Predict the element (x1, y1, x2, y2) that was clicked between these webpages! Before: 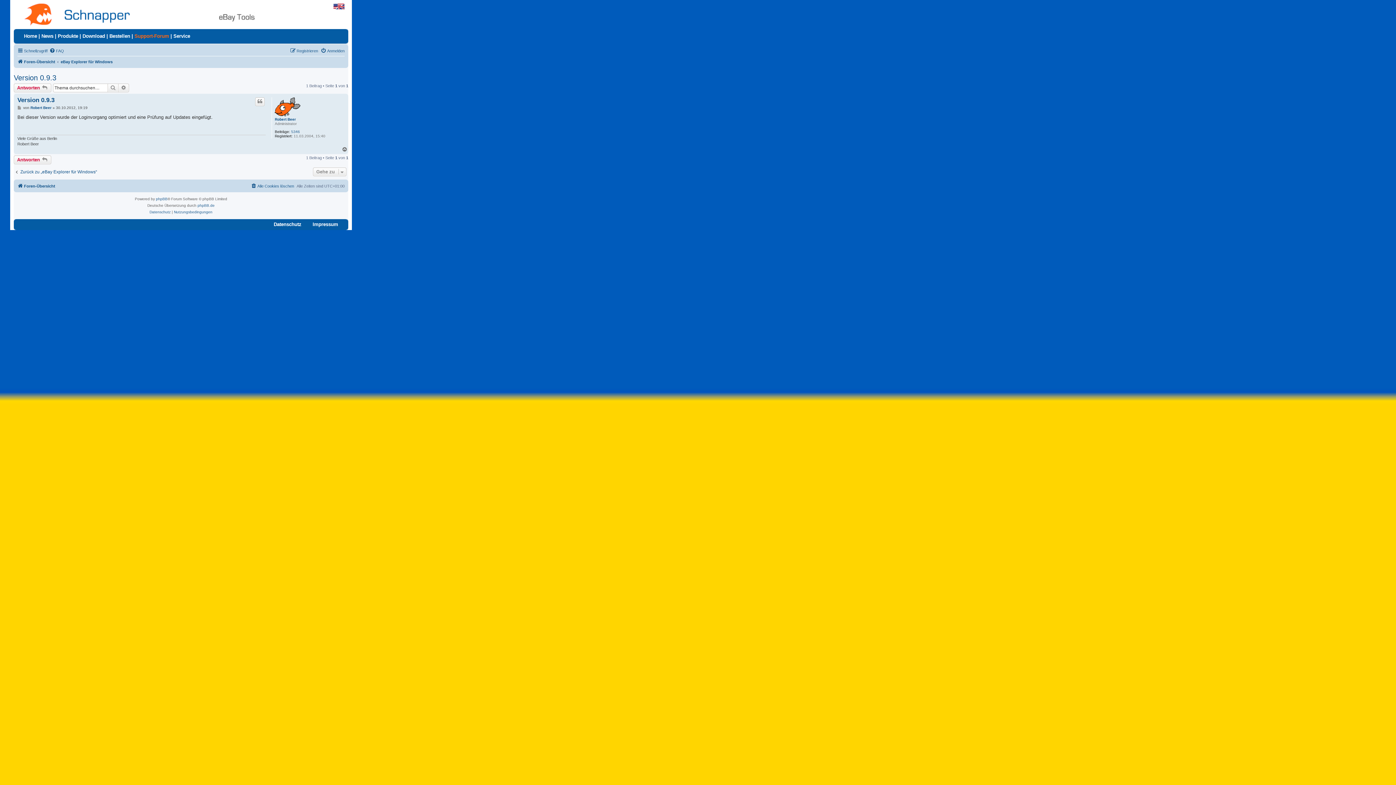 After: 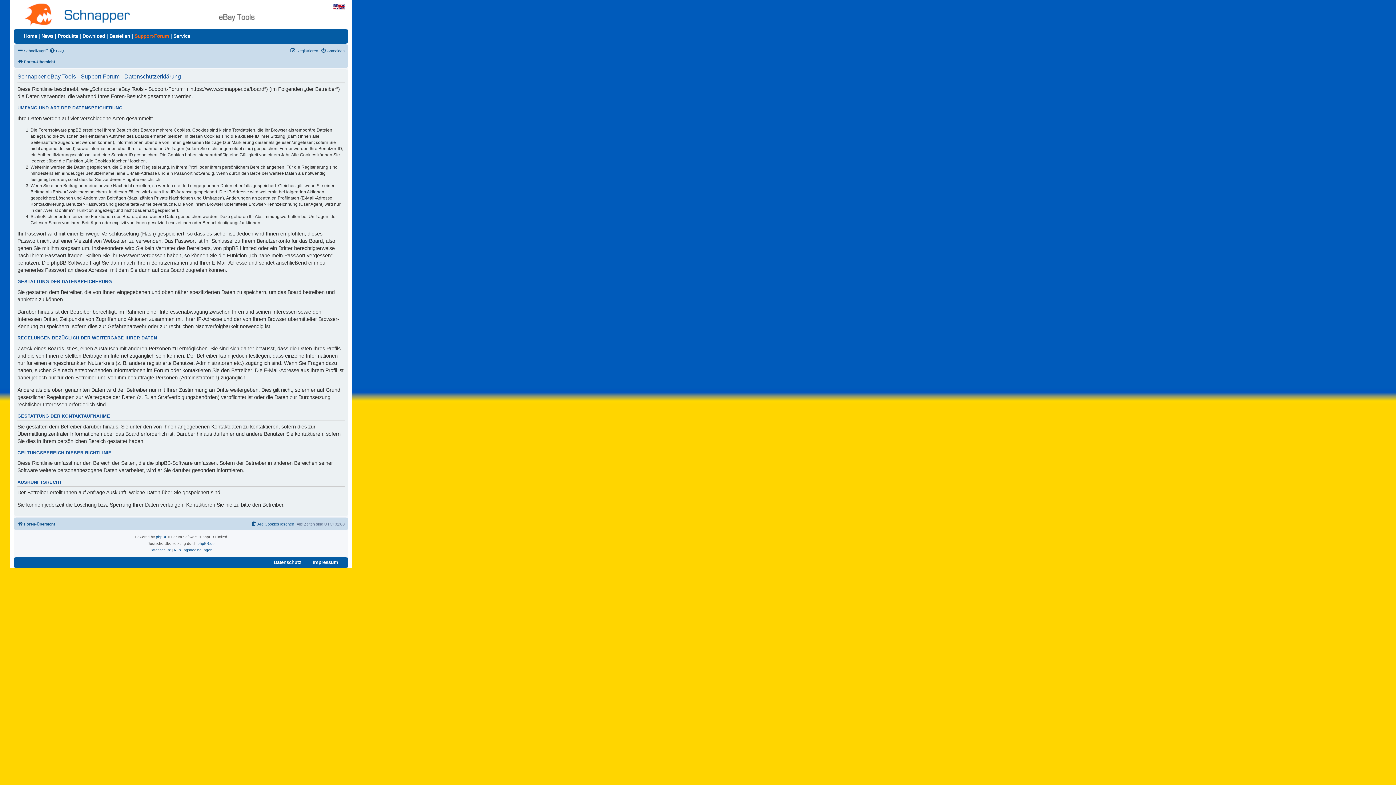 Action: bbox: (149, 209, 170, 215) label: Datenschutz